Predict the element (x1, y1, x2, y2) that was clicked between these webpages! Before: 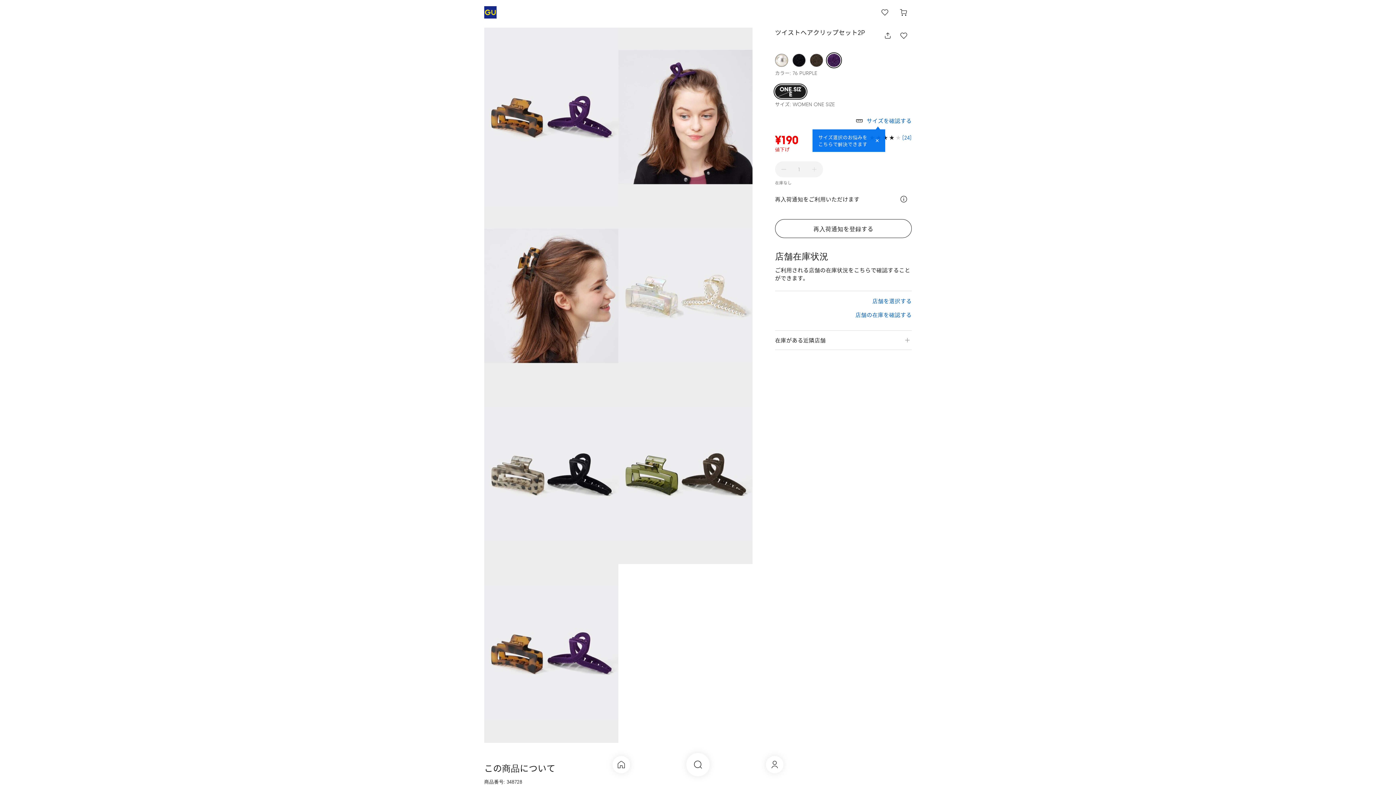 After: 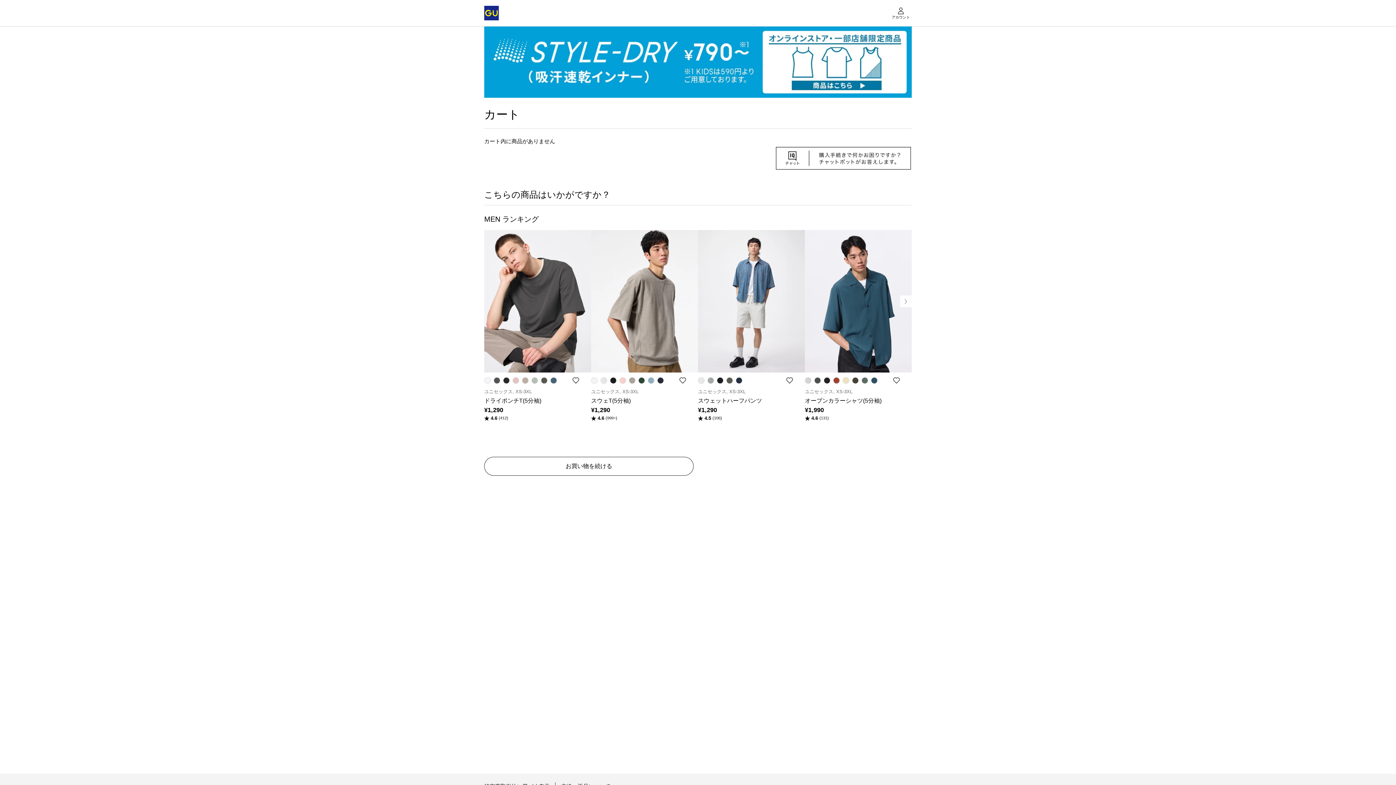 Action: label: カート bbox: (896, 4, 912, 20)